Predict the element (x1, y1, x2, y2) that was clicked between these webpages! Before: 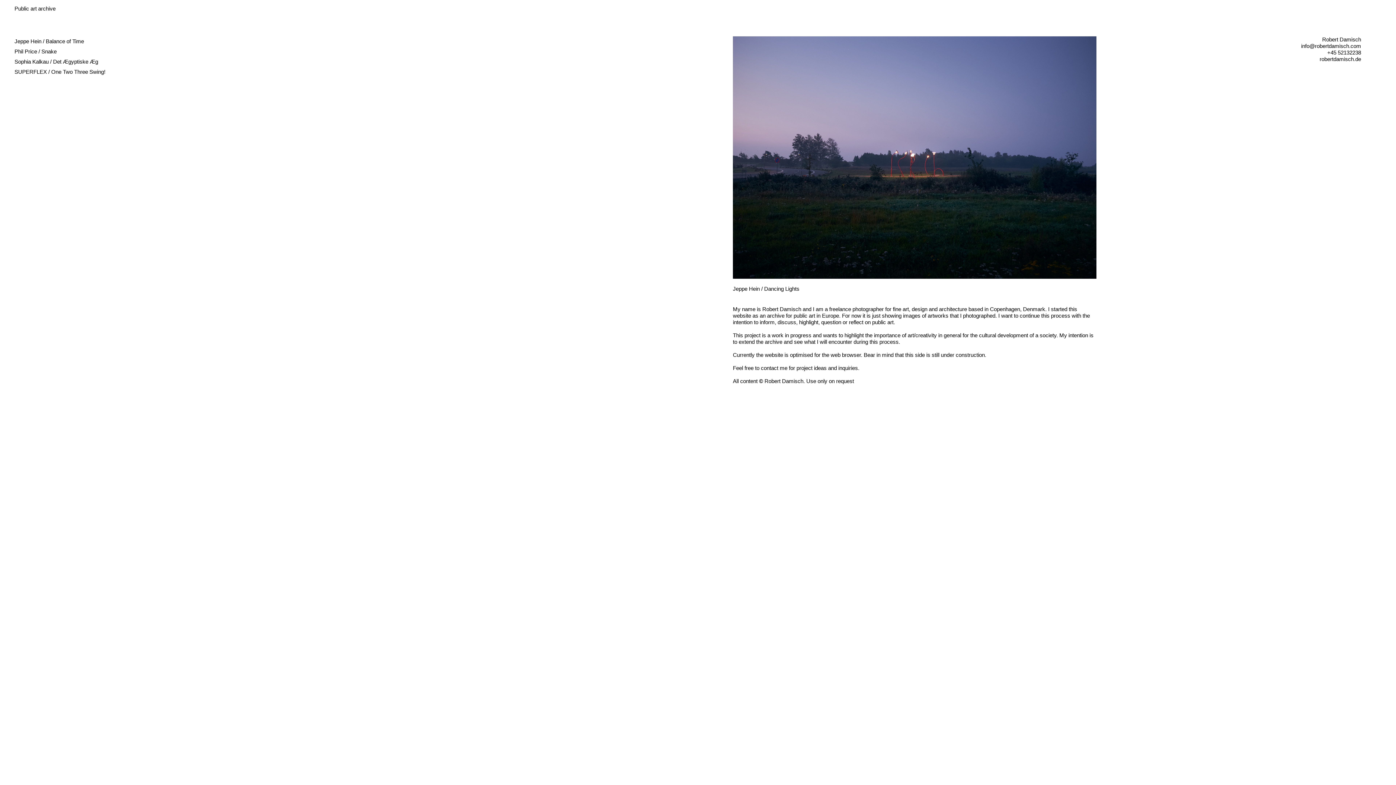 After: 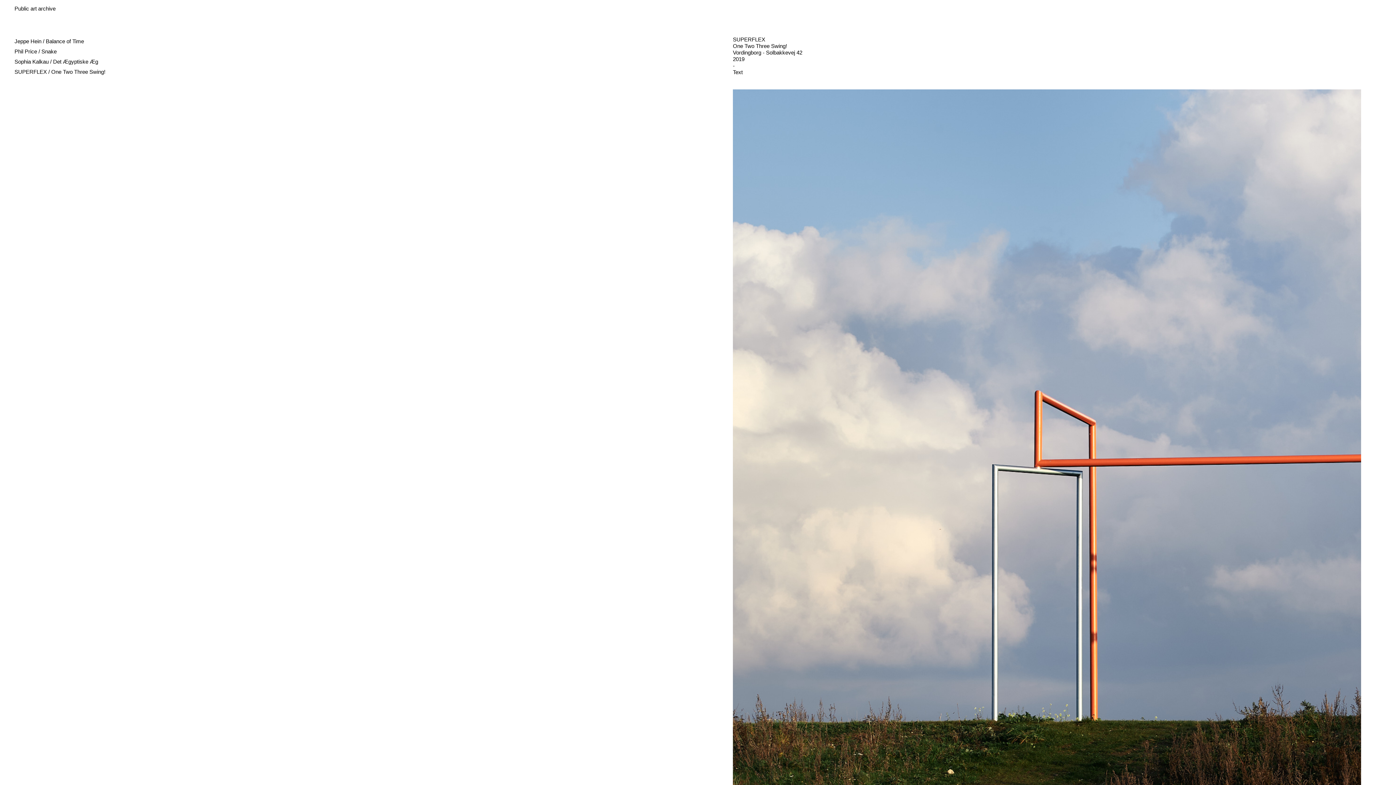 Action: bbox: (14, 66, 345, 77)